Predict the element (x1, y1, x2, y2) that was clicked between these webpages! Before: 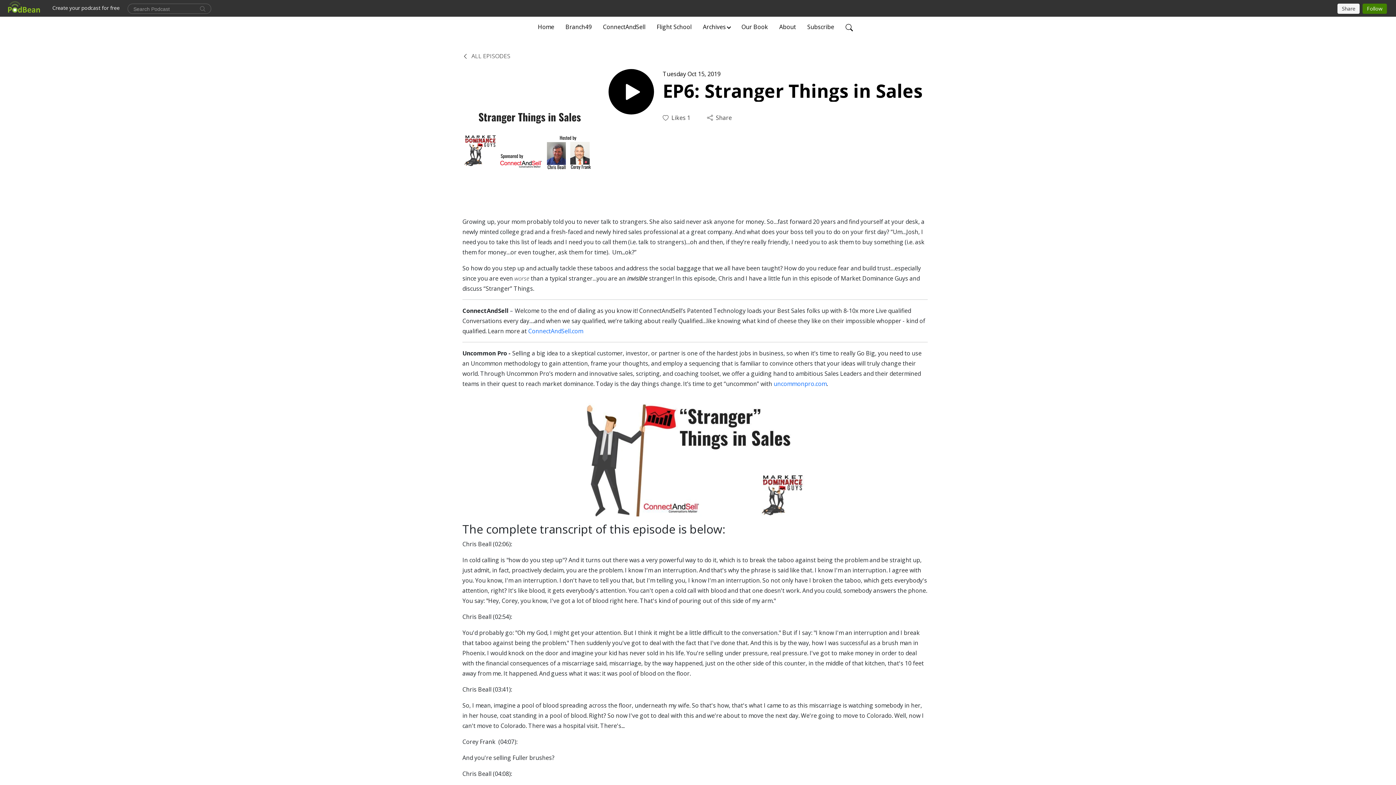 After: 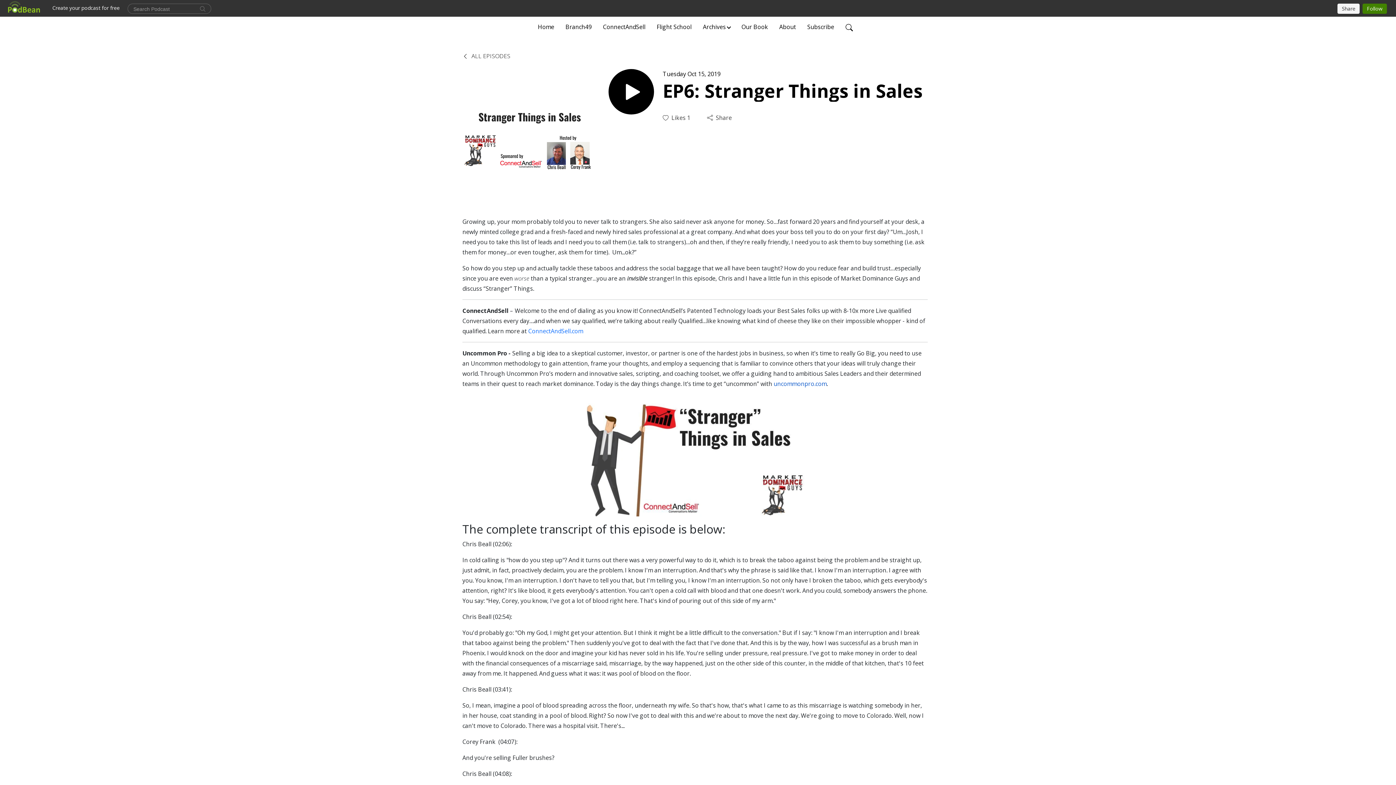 Action: label: uncommonpro.com bbox: (773, 380, 826, 388)